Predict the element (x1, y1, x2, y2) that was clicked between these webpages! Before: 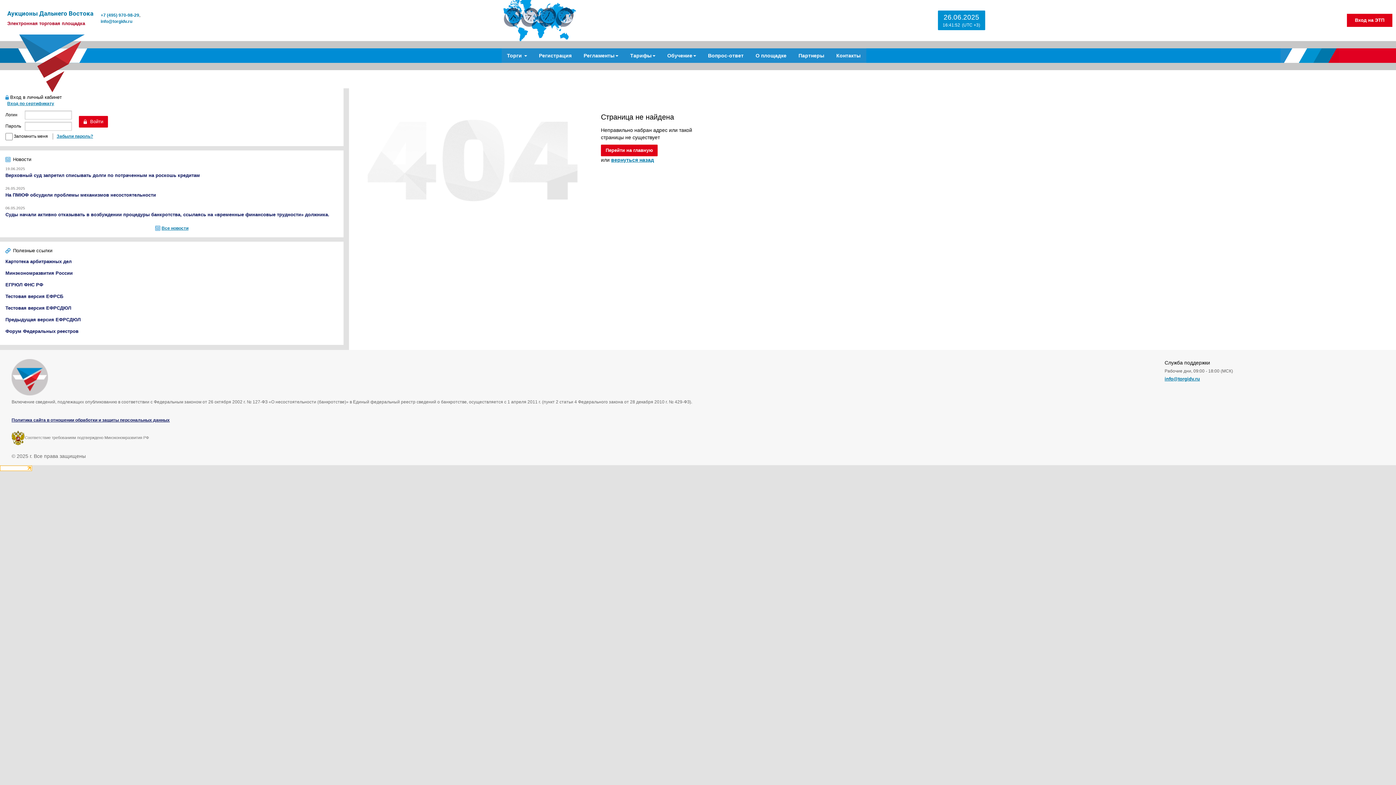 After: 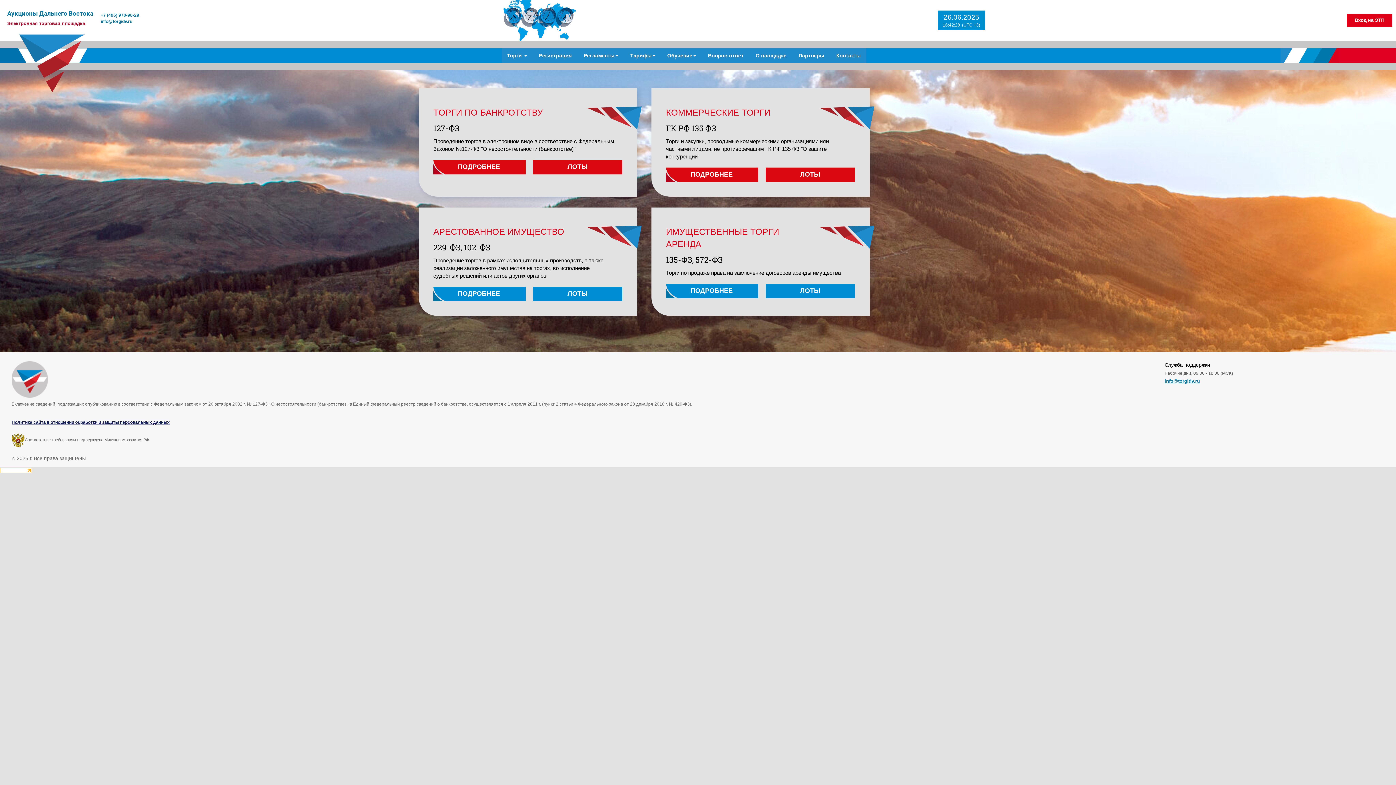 Action: bbox: (7, 3, 93, 37) label: Аукционы Дальнего Востока

Электронная торговая площадка